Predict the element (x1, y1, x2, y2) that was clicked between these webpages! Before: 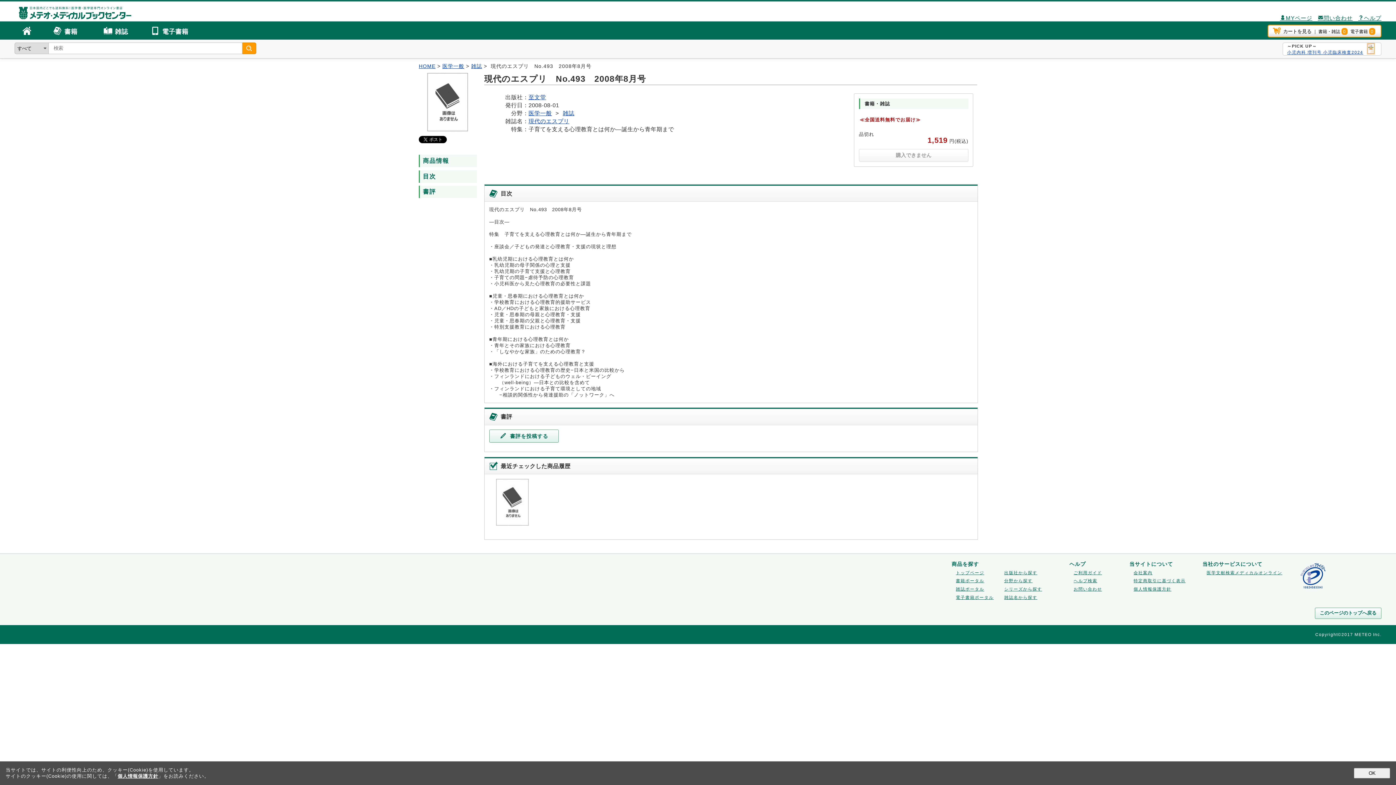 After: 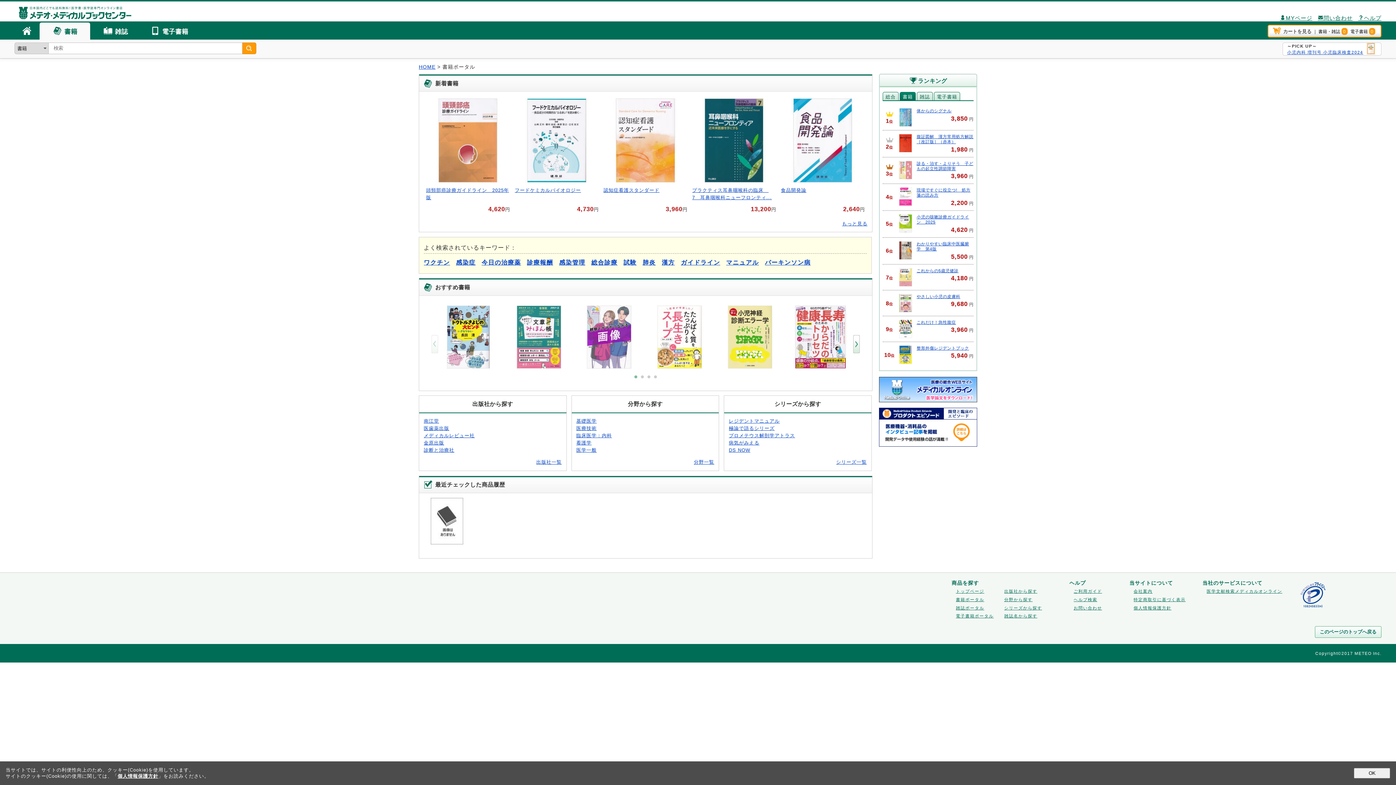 Action: bbox: (39, 22, 90, 39) label: 書籍